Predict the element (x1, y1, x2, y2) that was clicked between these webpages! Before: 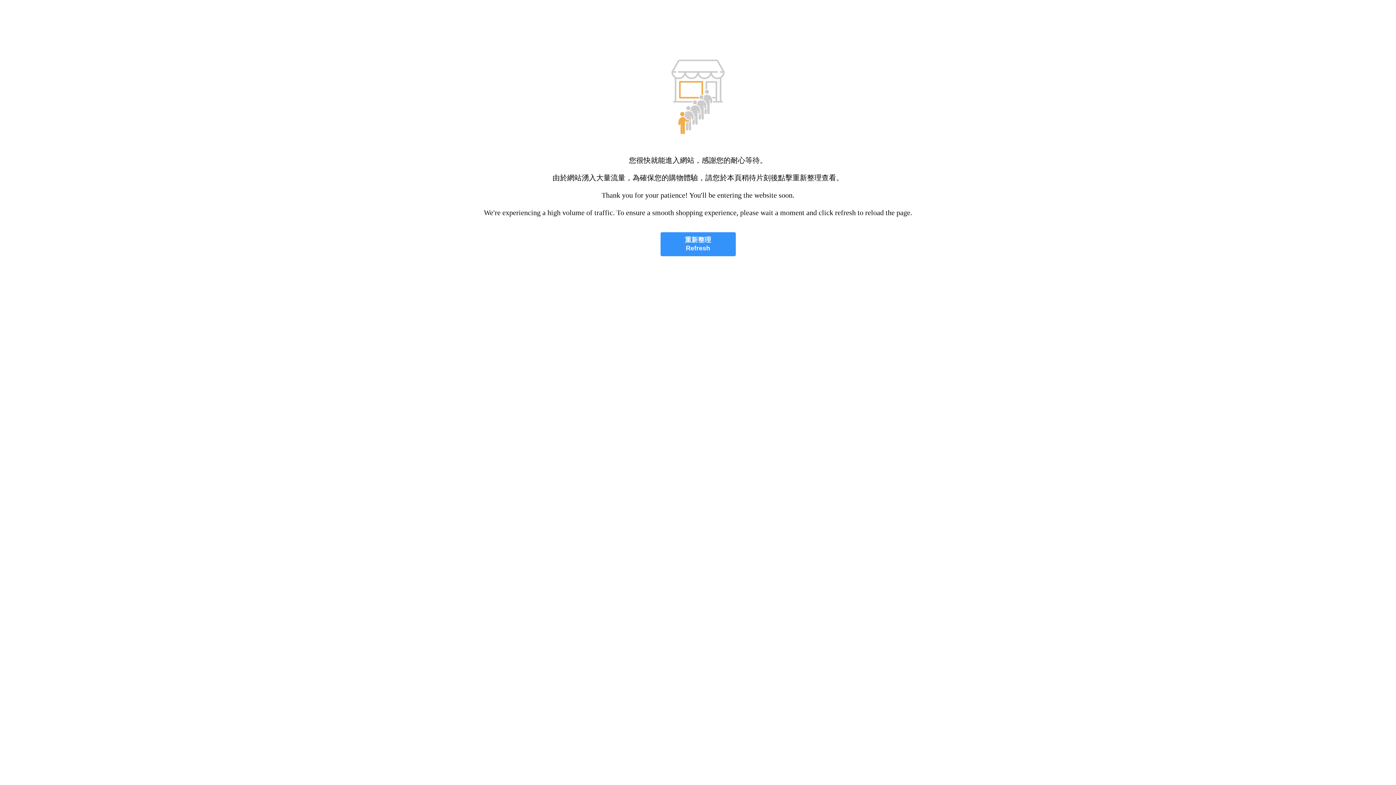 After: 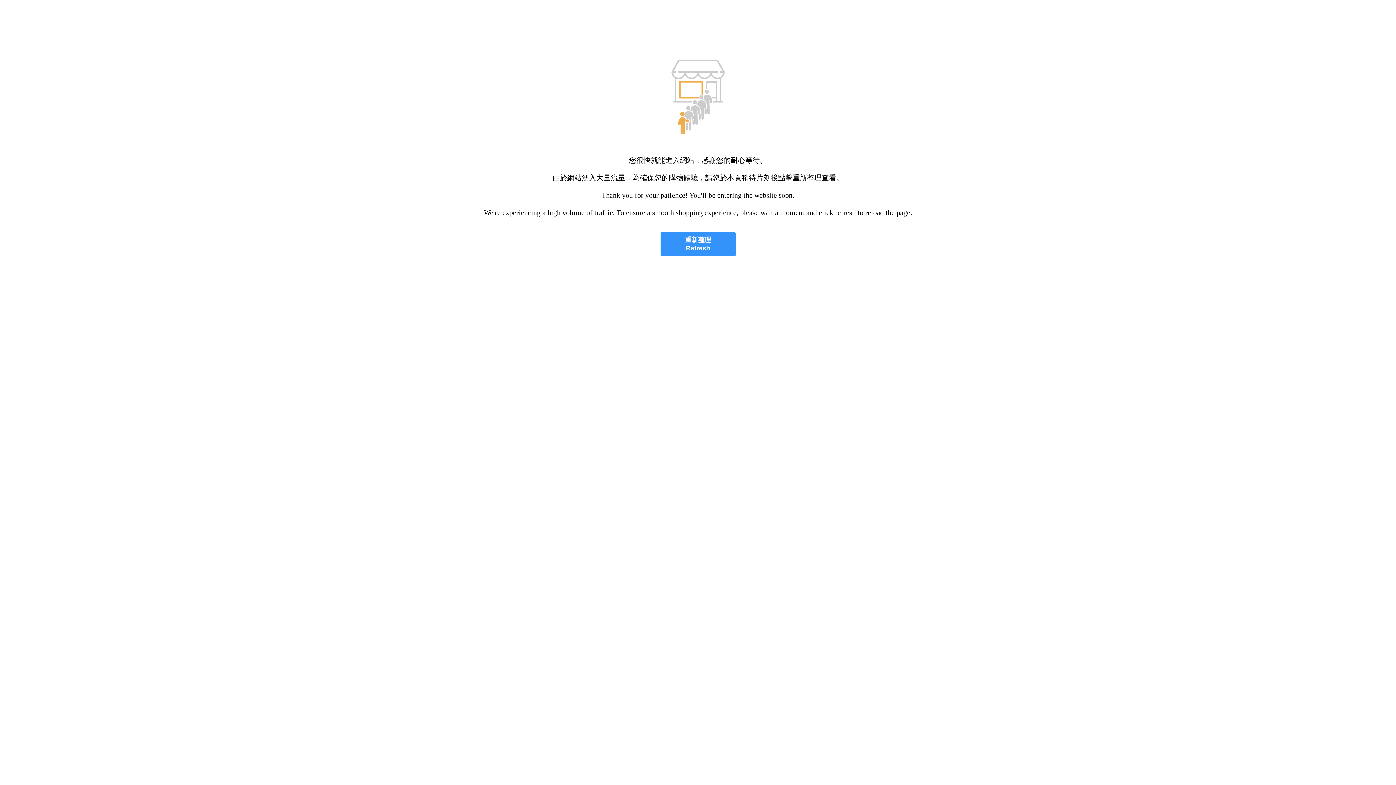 Action: label: 重新整理
Refresh bbox: (660, 232, 735, 256)